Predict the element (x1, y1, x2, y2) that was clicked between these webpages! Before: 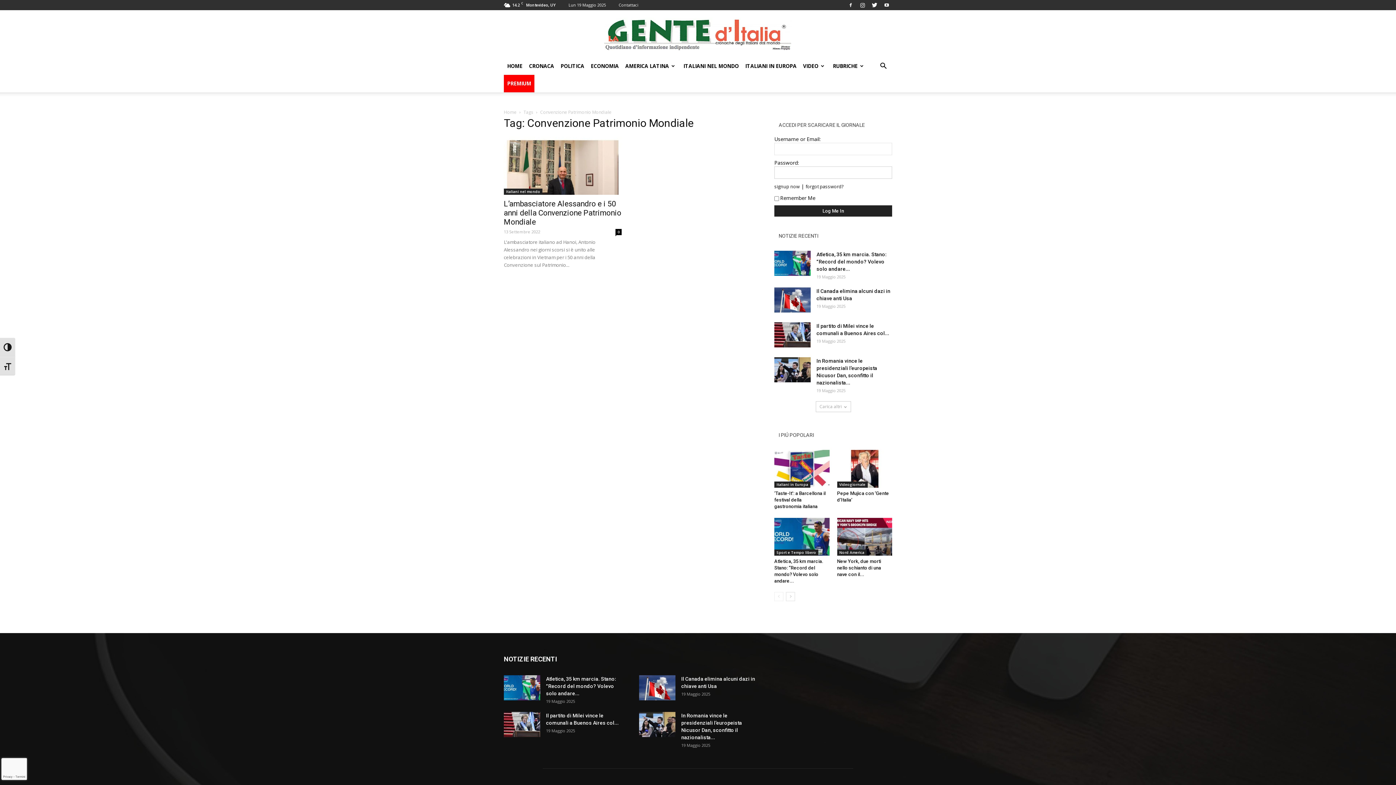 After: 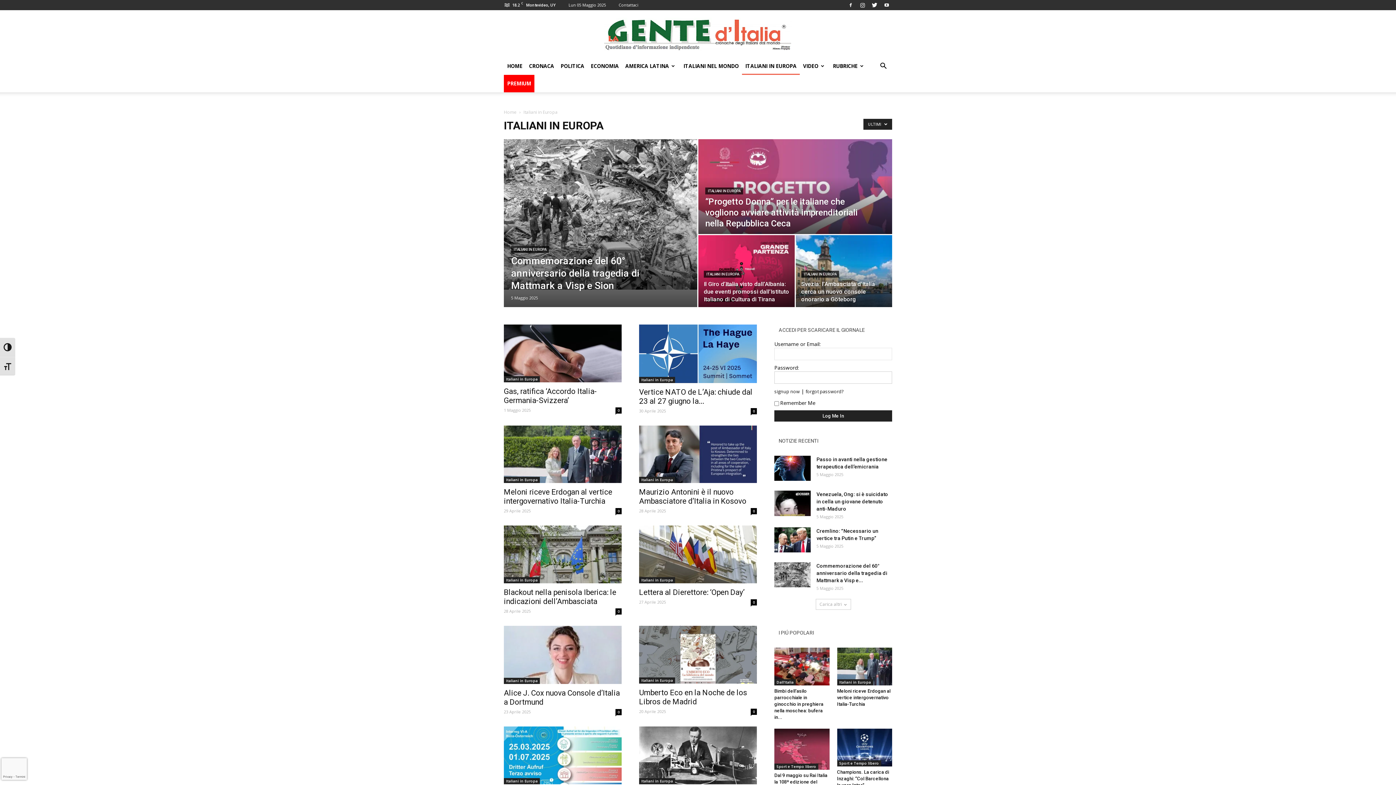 Action: bbox: (774, 481, 810, 488) label: Italiani in Europa